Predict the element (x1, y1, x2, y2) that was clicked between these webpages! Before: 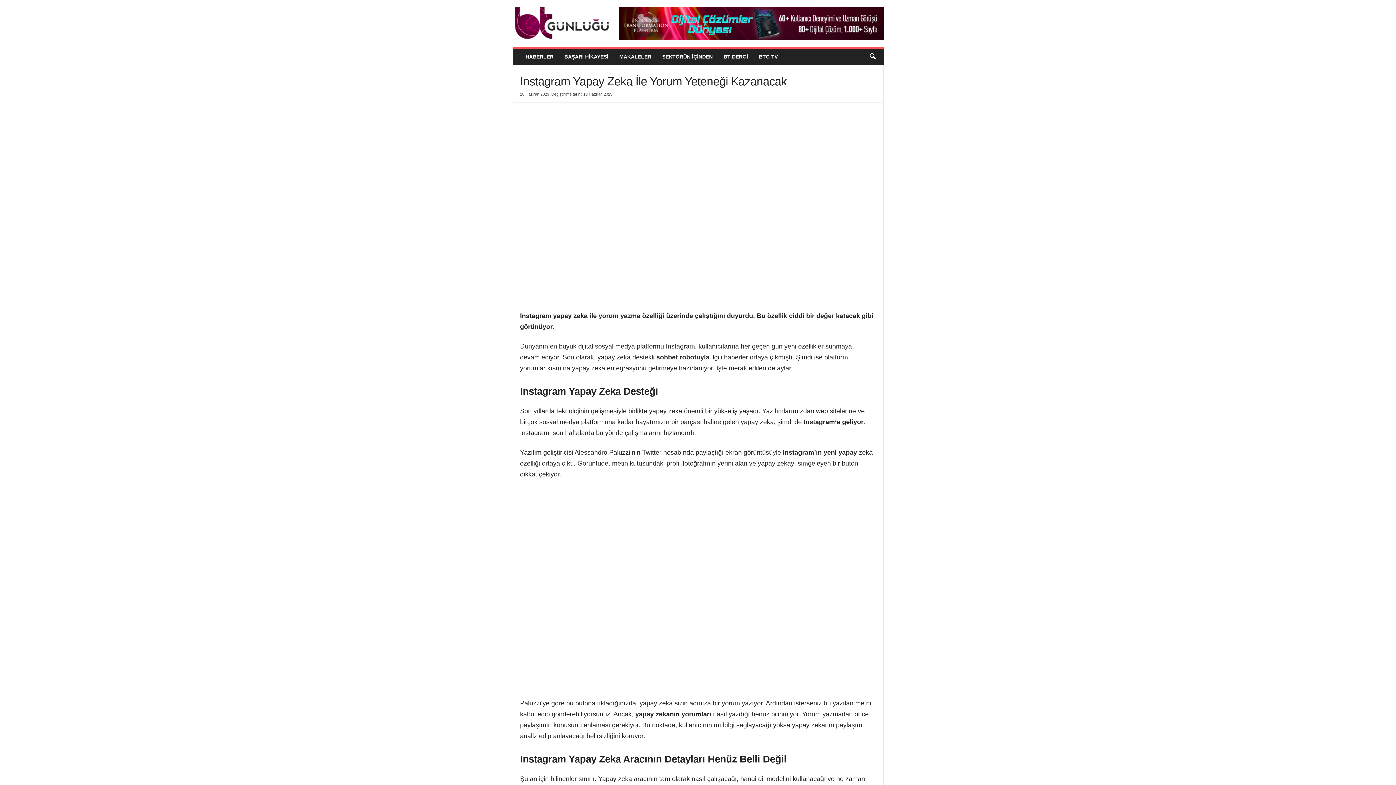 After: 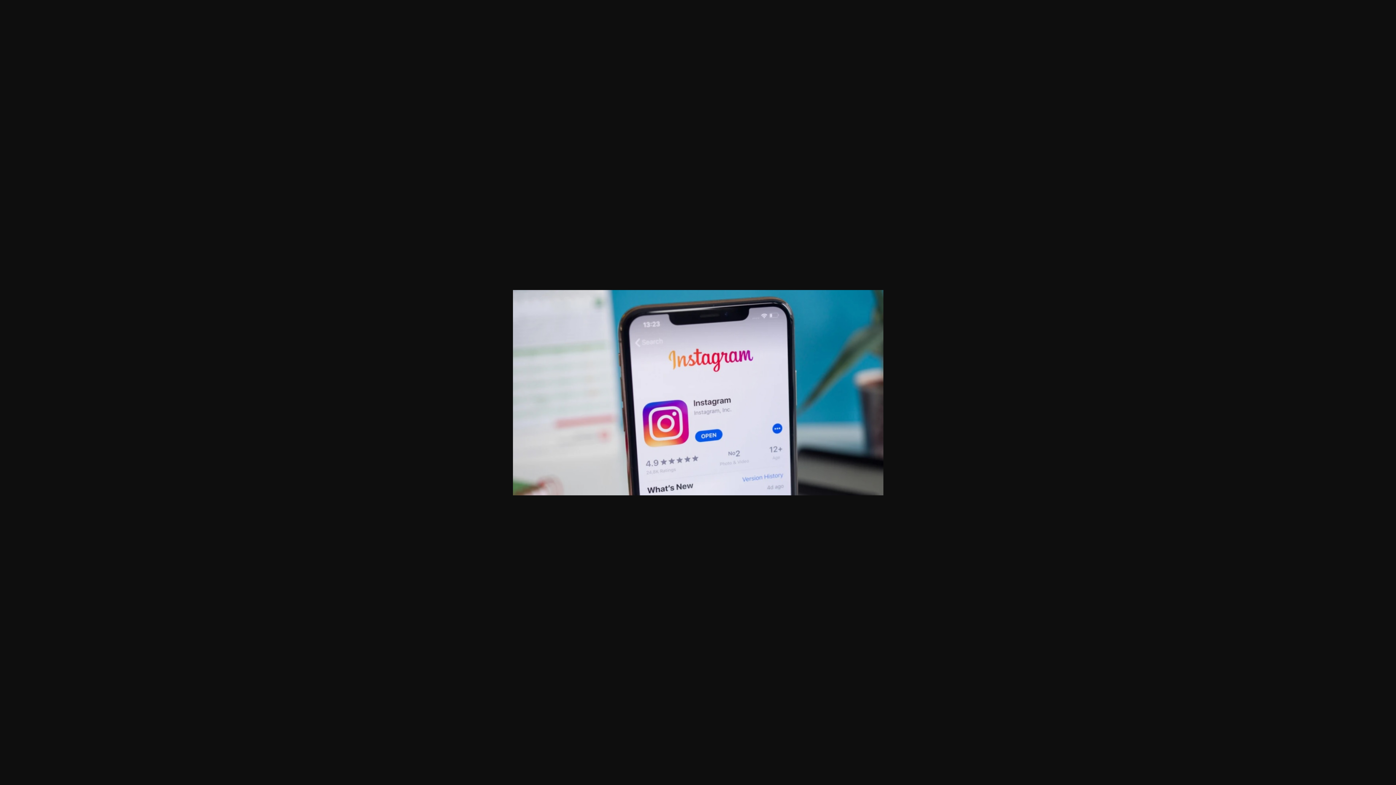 Action: bbox: (520, 680, 876, 687)